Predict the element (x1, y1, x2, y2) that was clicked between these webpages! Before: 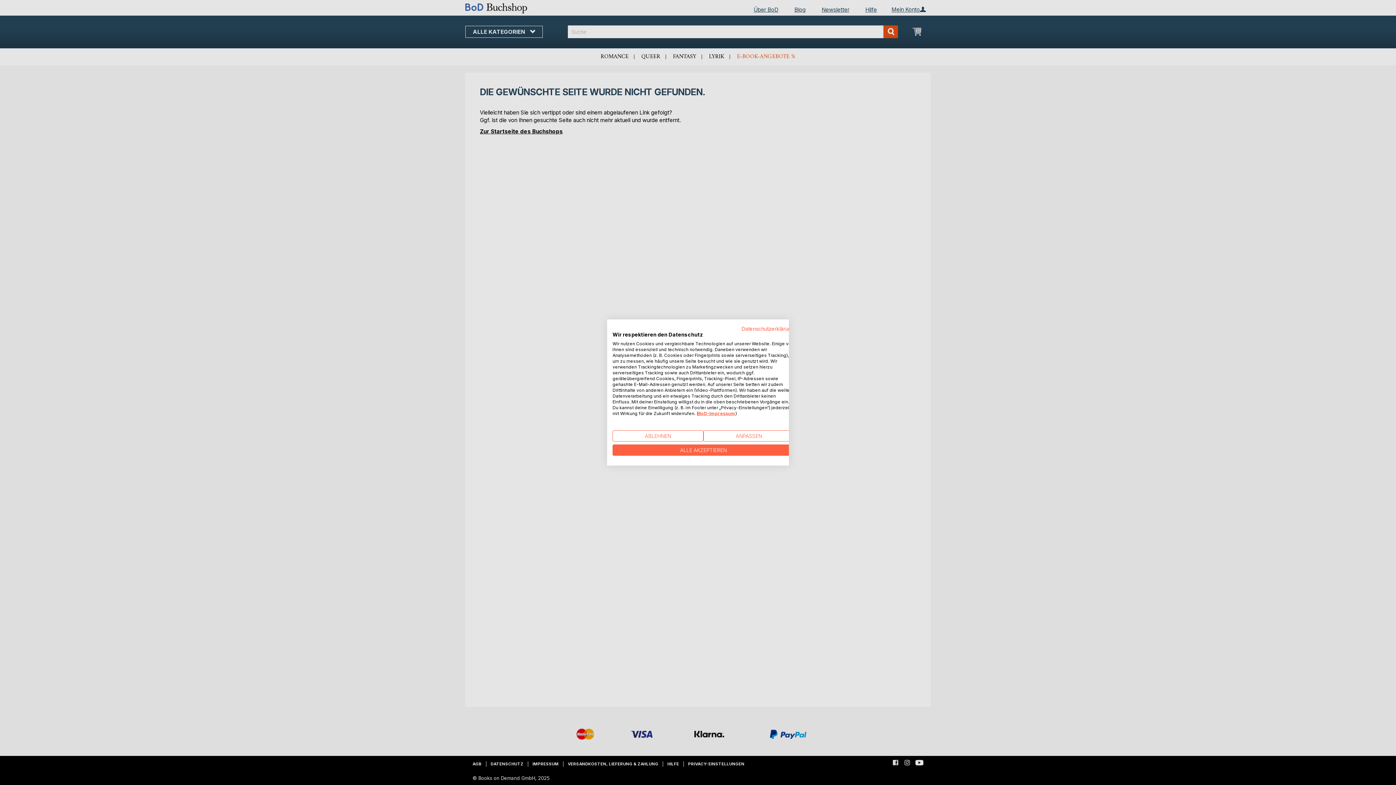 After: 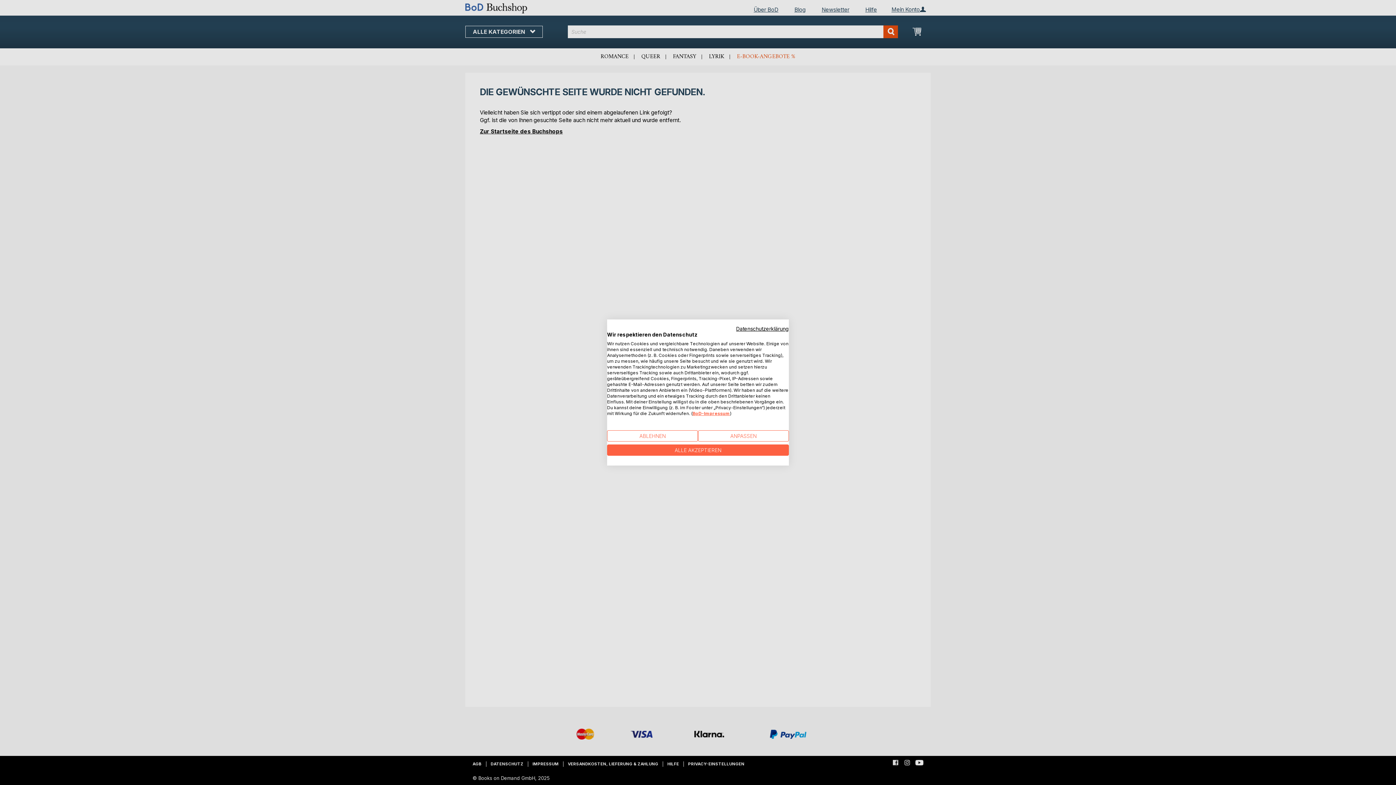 Action: label: Datenschutzrichtlinie. Externer Link. Wird in einer neuen Registerkarte oder einem neuen Fenster geöffnet. bbox: (741, 325, 794, 332)